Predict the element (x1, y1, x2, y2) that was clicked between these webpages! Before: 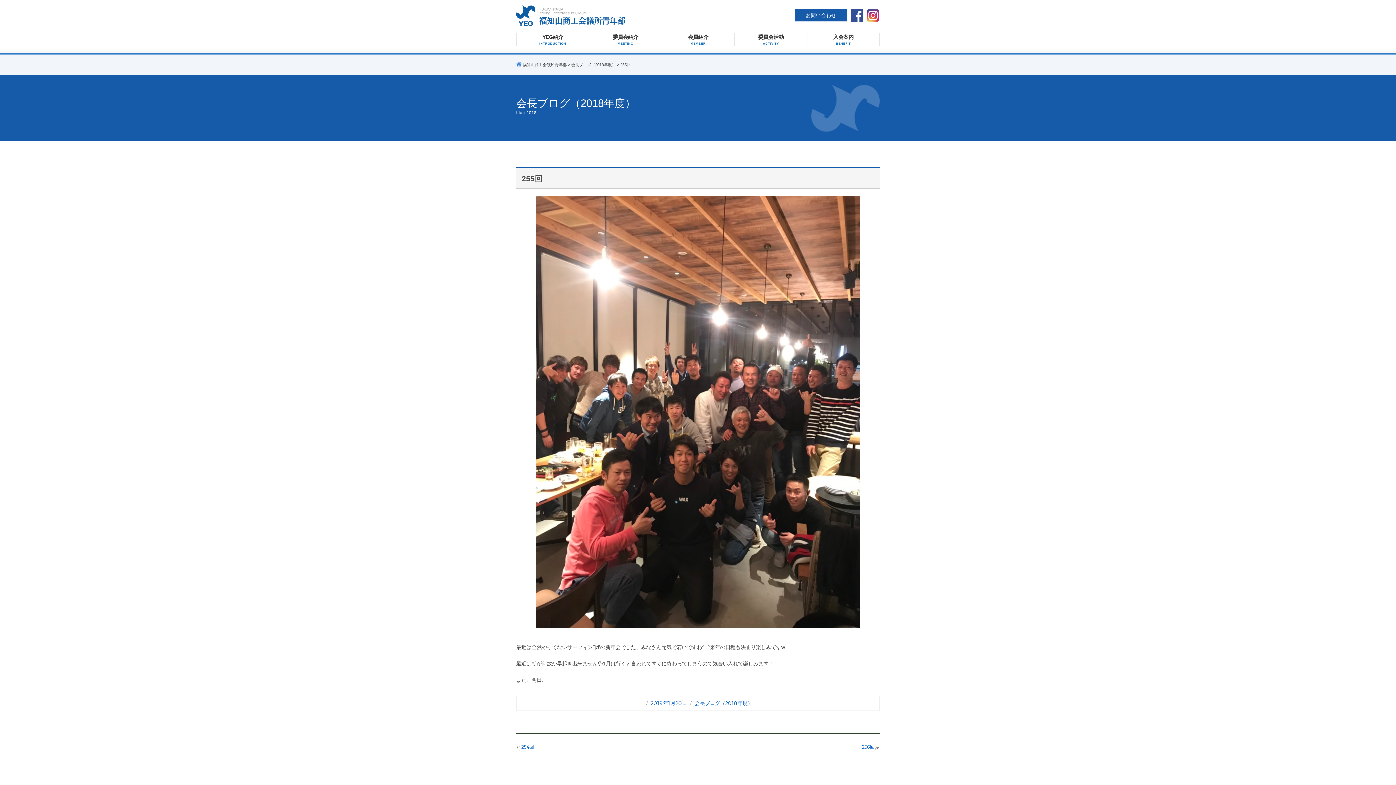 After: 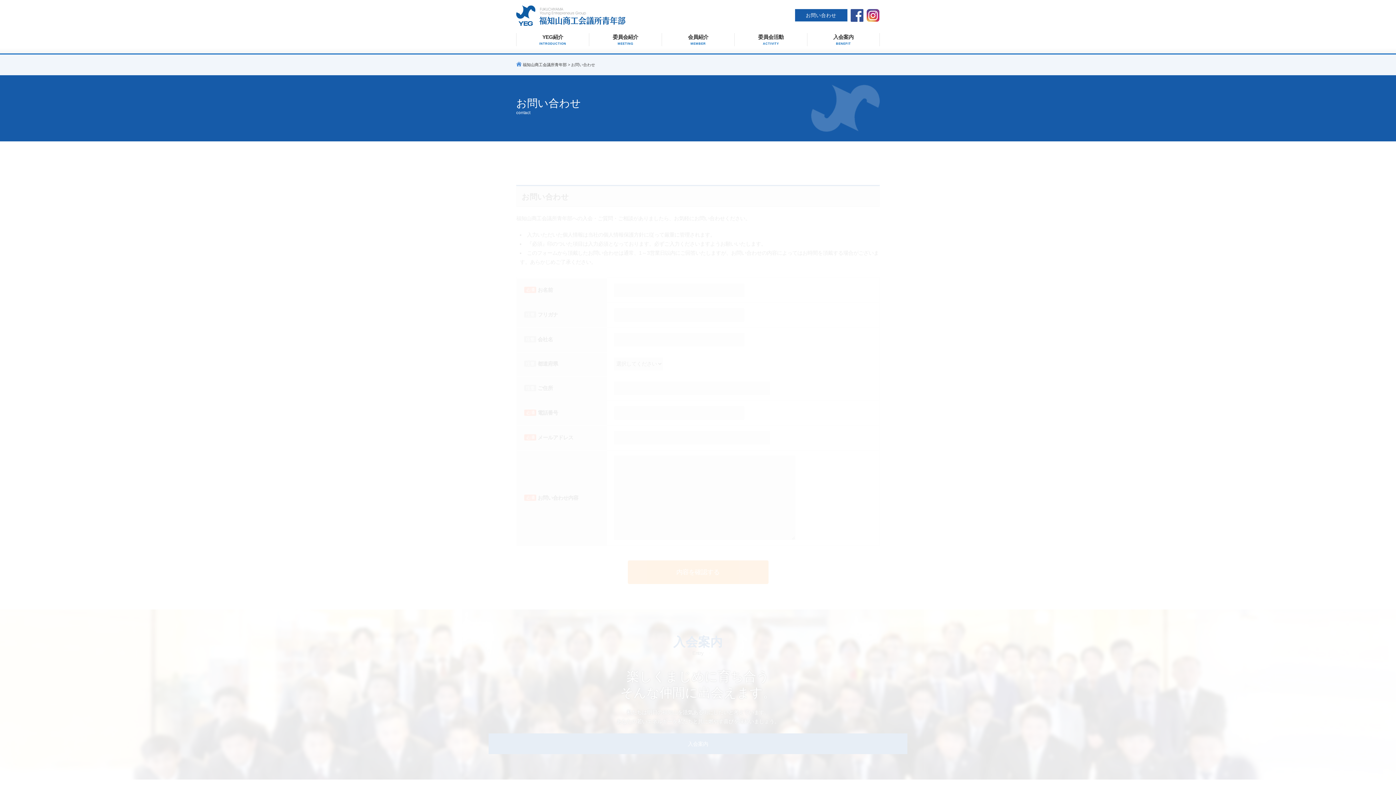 Action: bbox: (795, 9, 847, 21) label: お問い合わせ